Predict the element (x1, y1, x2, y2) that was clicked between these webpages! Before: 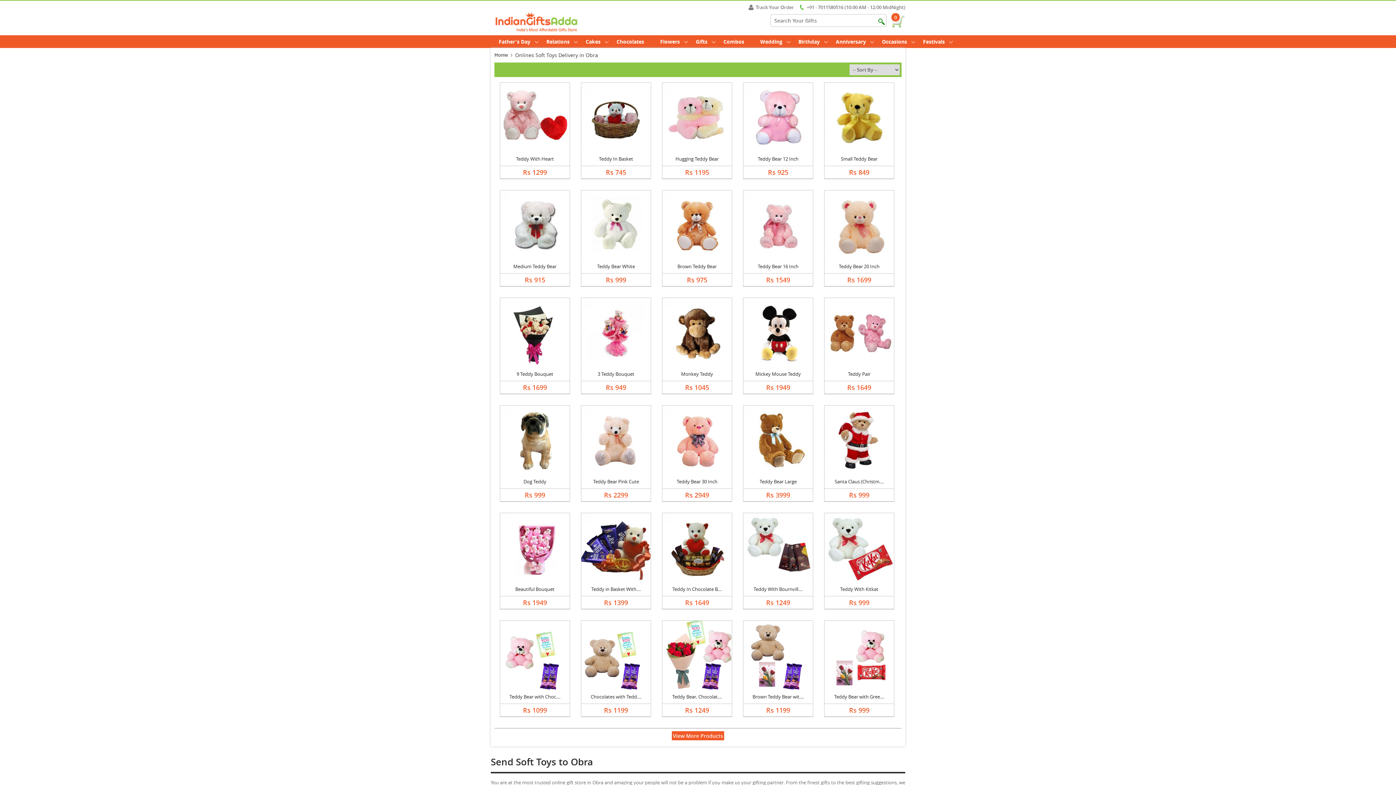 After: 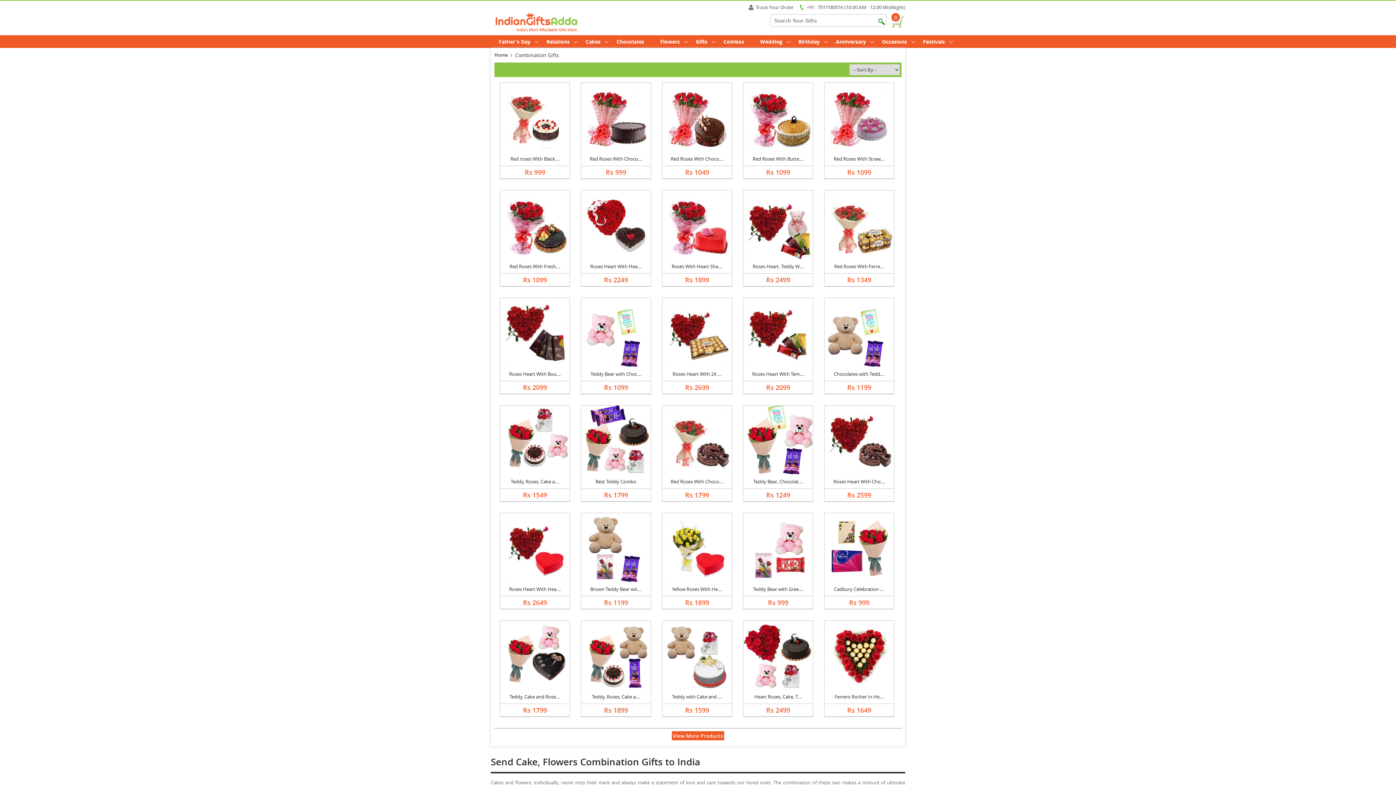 Action: label: Combos bbox: (715, 35, 752, 48)